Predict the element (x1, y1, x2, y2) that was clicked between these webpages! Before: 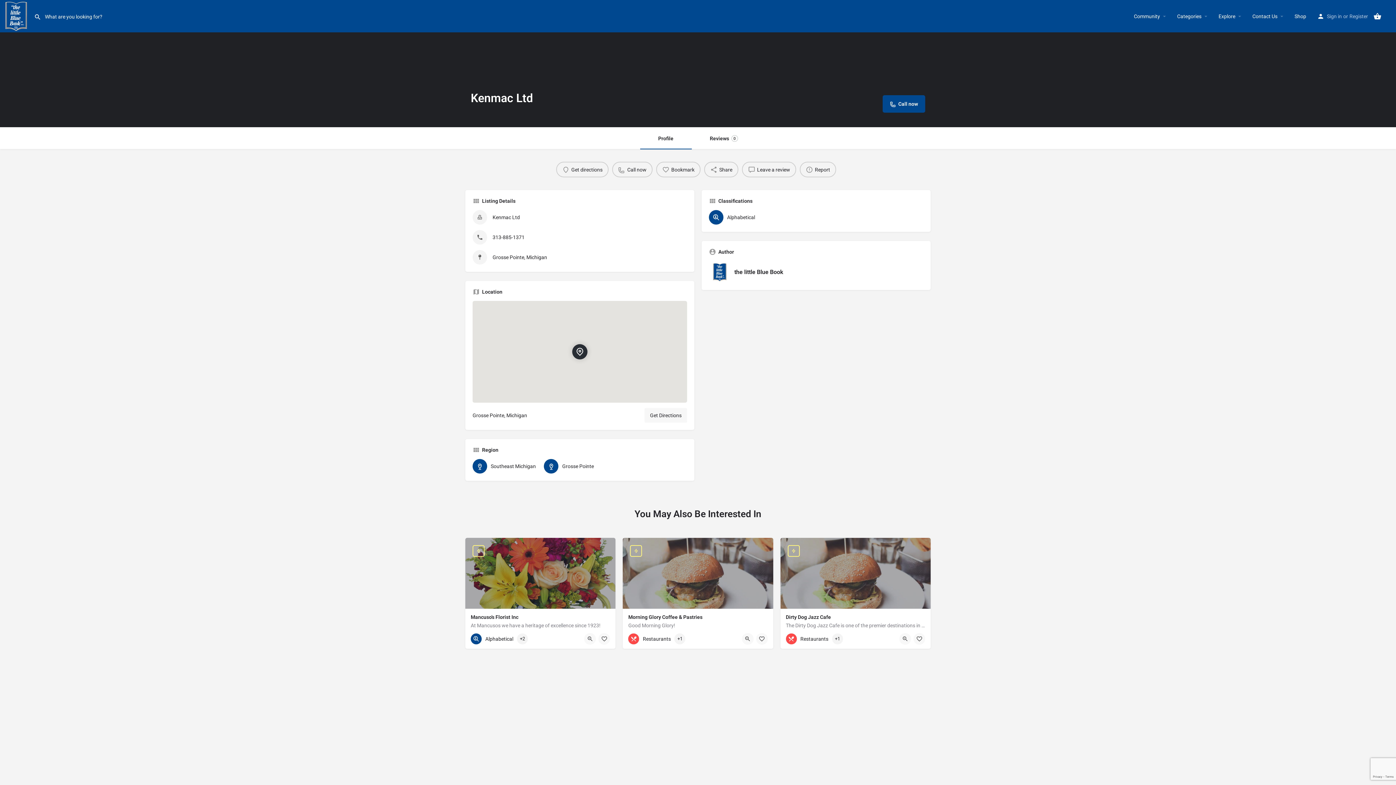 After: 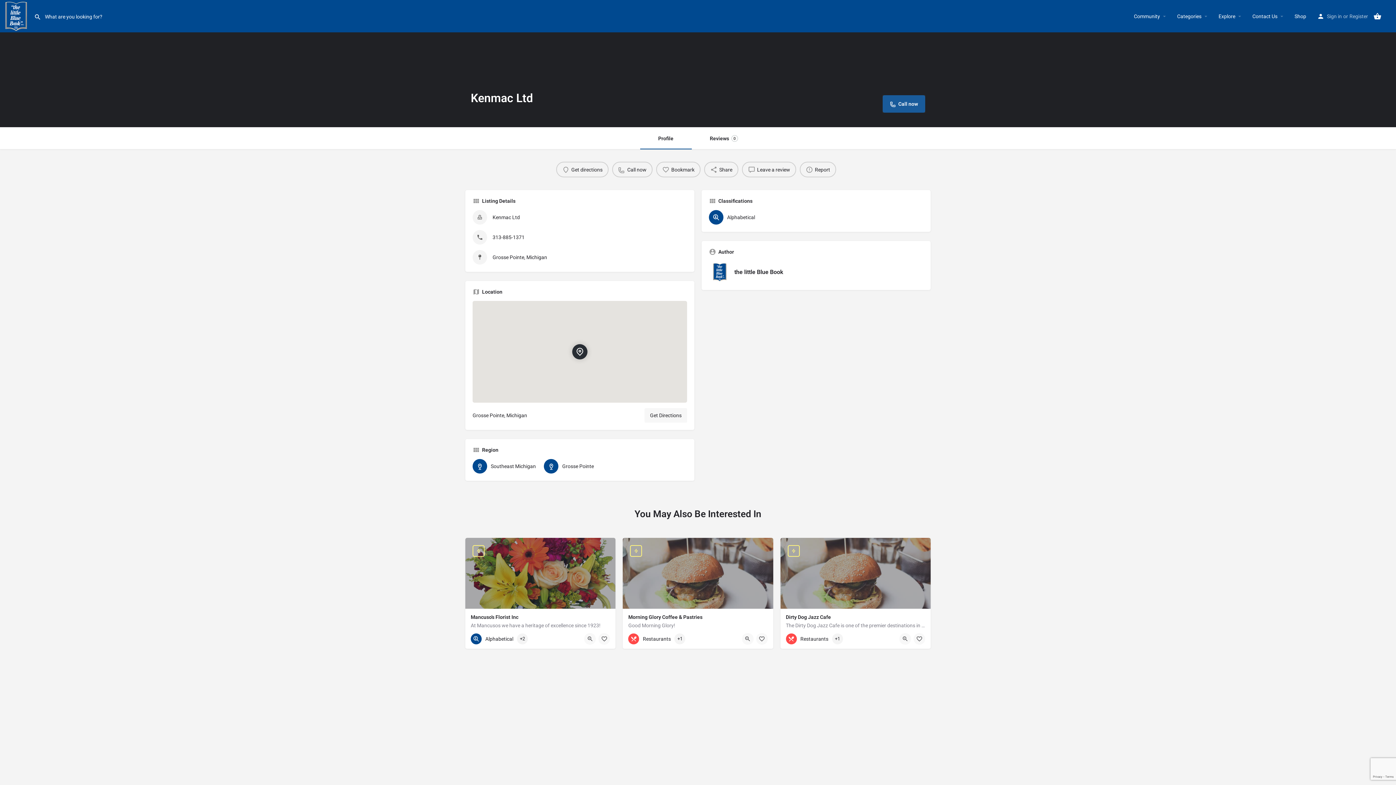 Action: bbox: (882, 95, 925, 112) label: Call now